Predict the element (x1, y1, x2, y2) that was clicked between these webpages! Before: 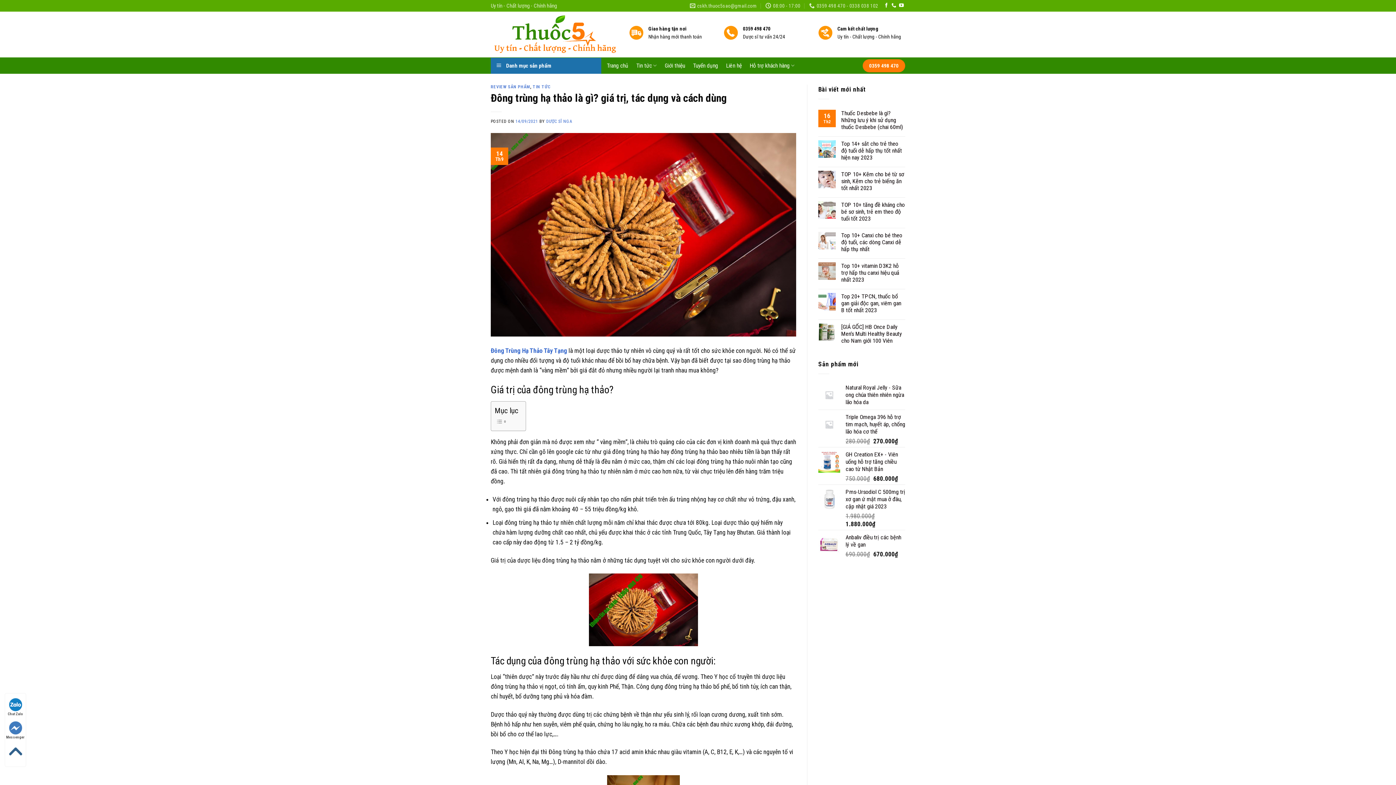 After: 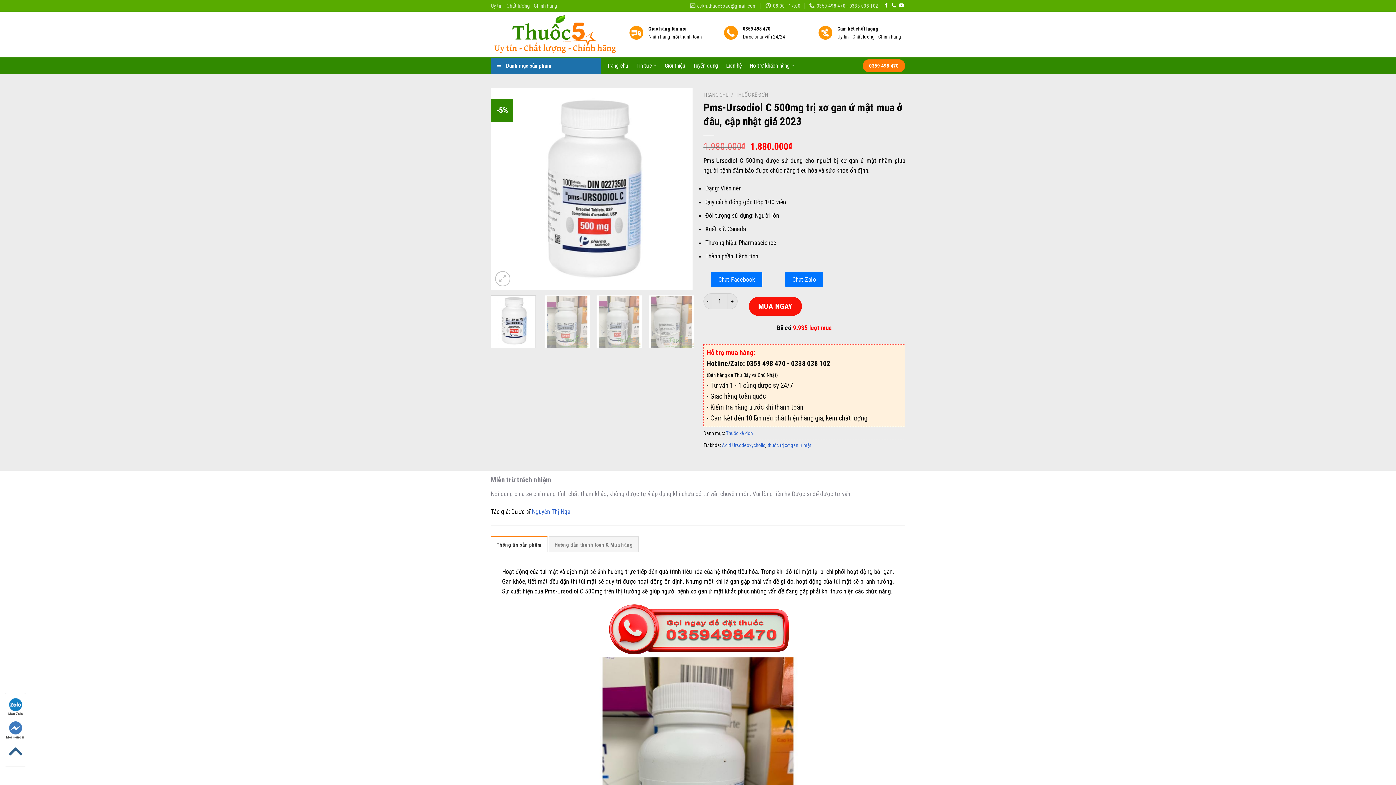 Action: label: Pms-Ursodiol C 500mg trị xơ gan ứ mật mua ở đâu, cập nhật giá 2023 bbox: (845, 488, 905, 510)